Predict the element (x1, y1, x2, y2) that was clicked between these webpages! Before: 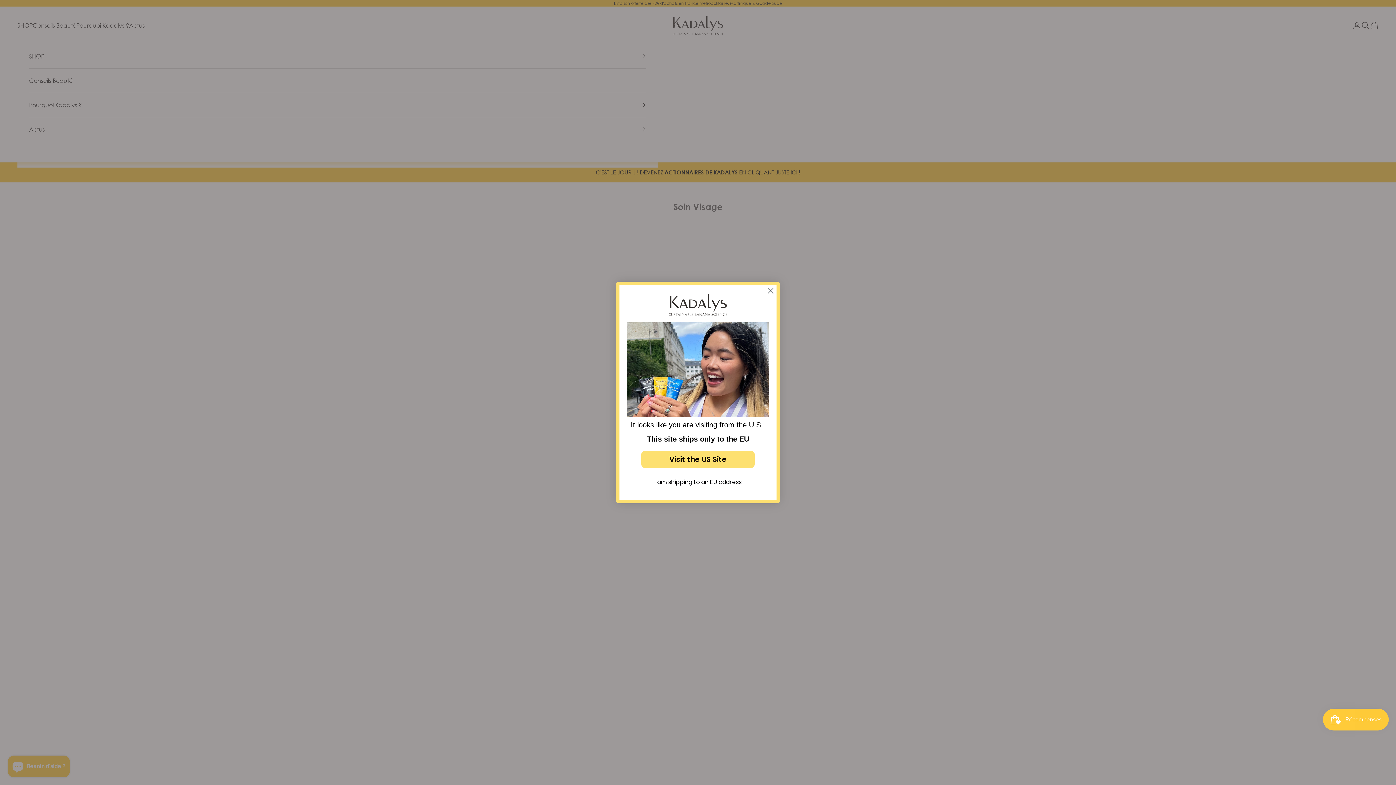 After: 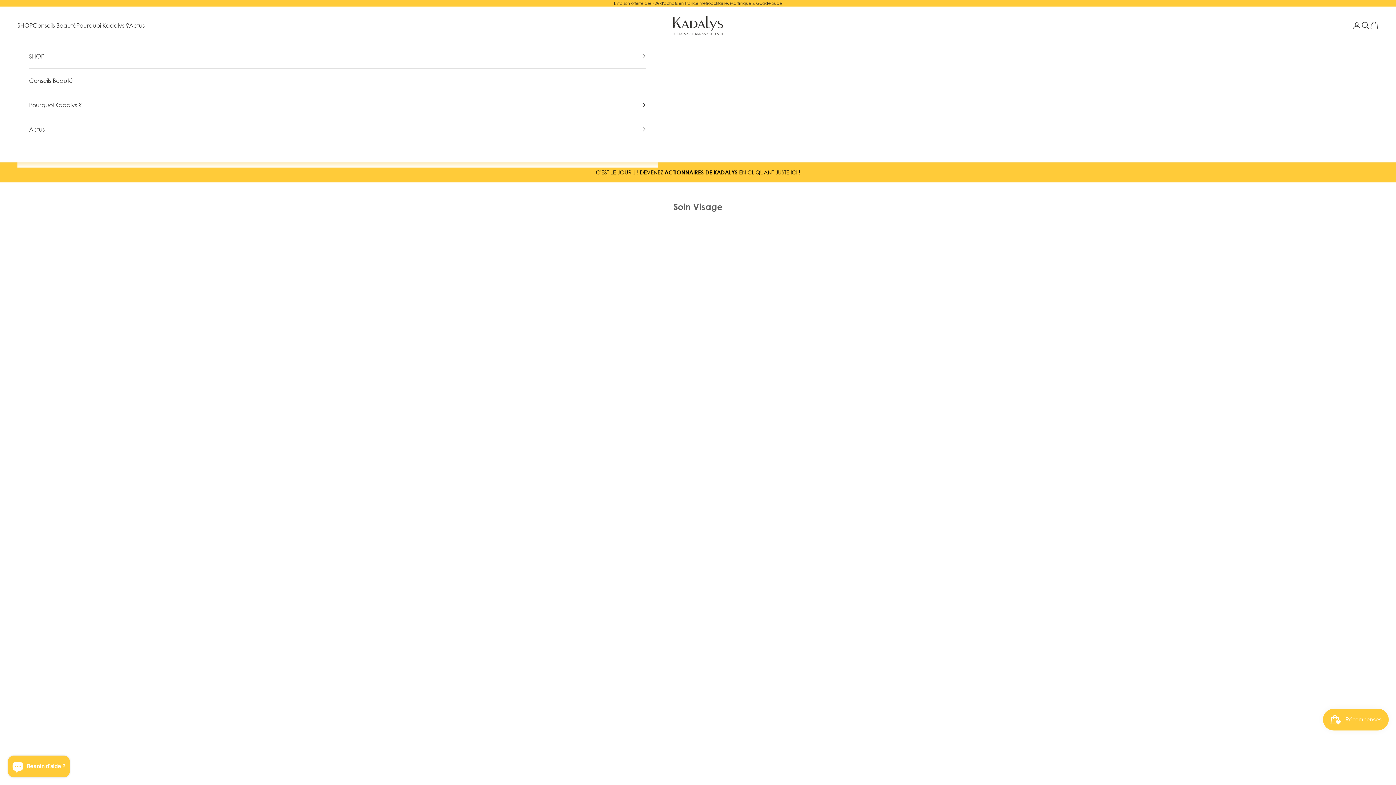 Action: bbox: (764, 284, 777, 297) label: Close dialog